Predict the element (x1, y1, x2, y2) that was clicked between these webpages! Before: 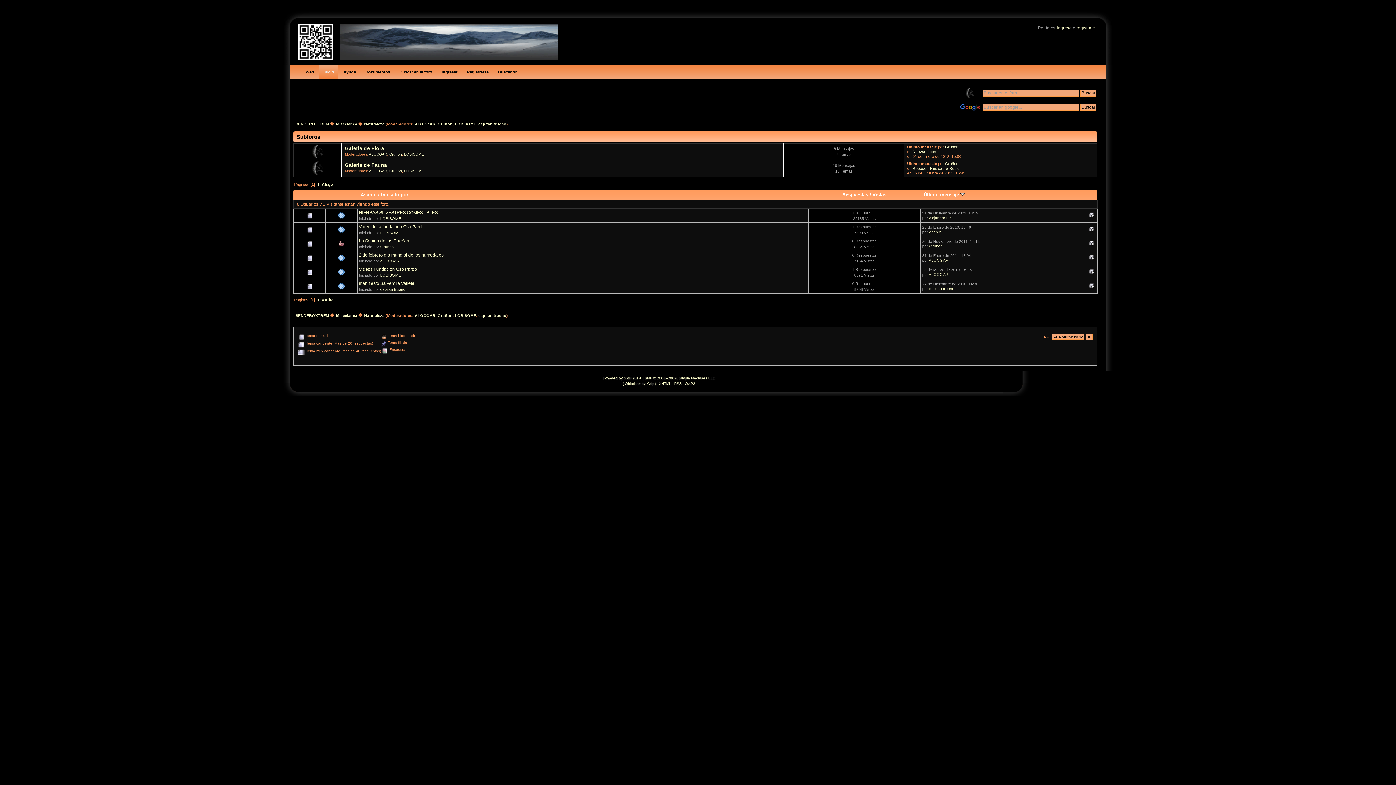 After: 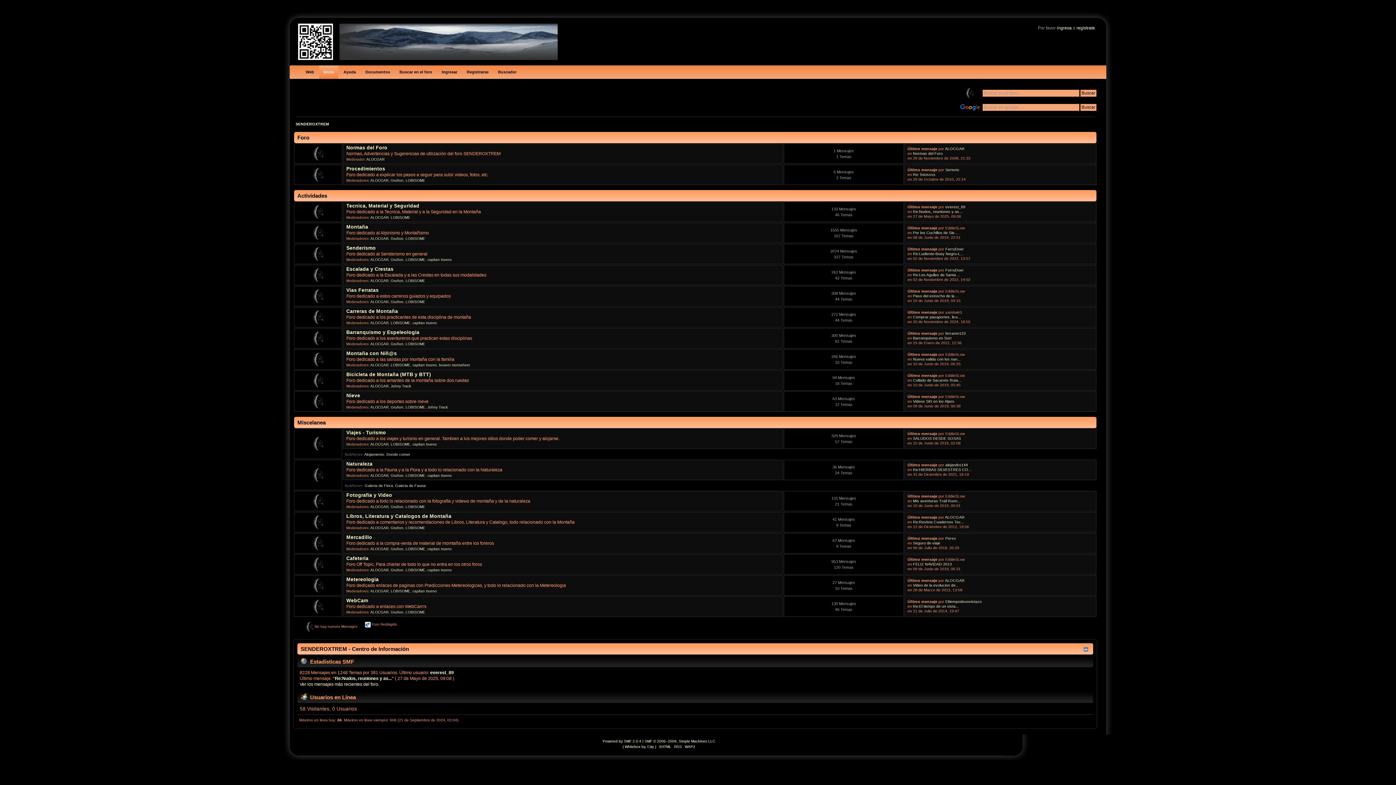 Action: bbox: (301, 65, 318, 78) label: Web